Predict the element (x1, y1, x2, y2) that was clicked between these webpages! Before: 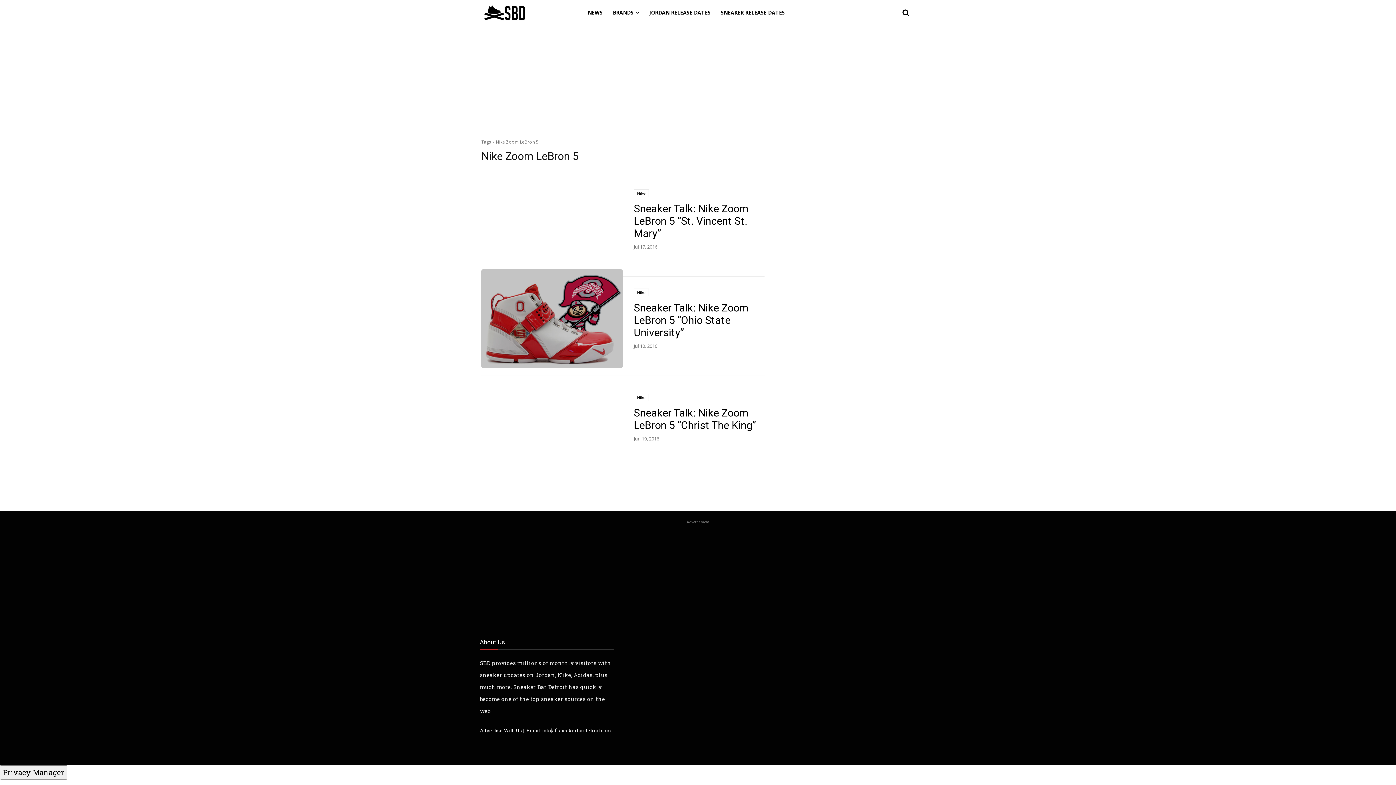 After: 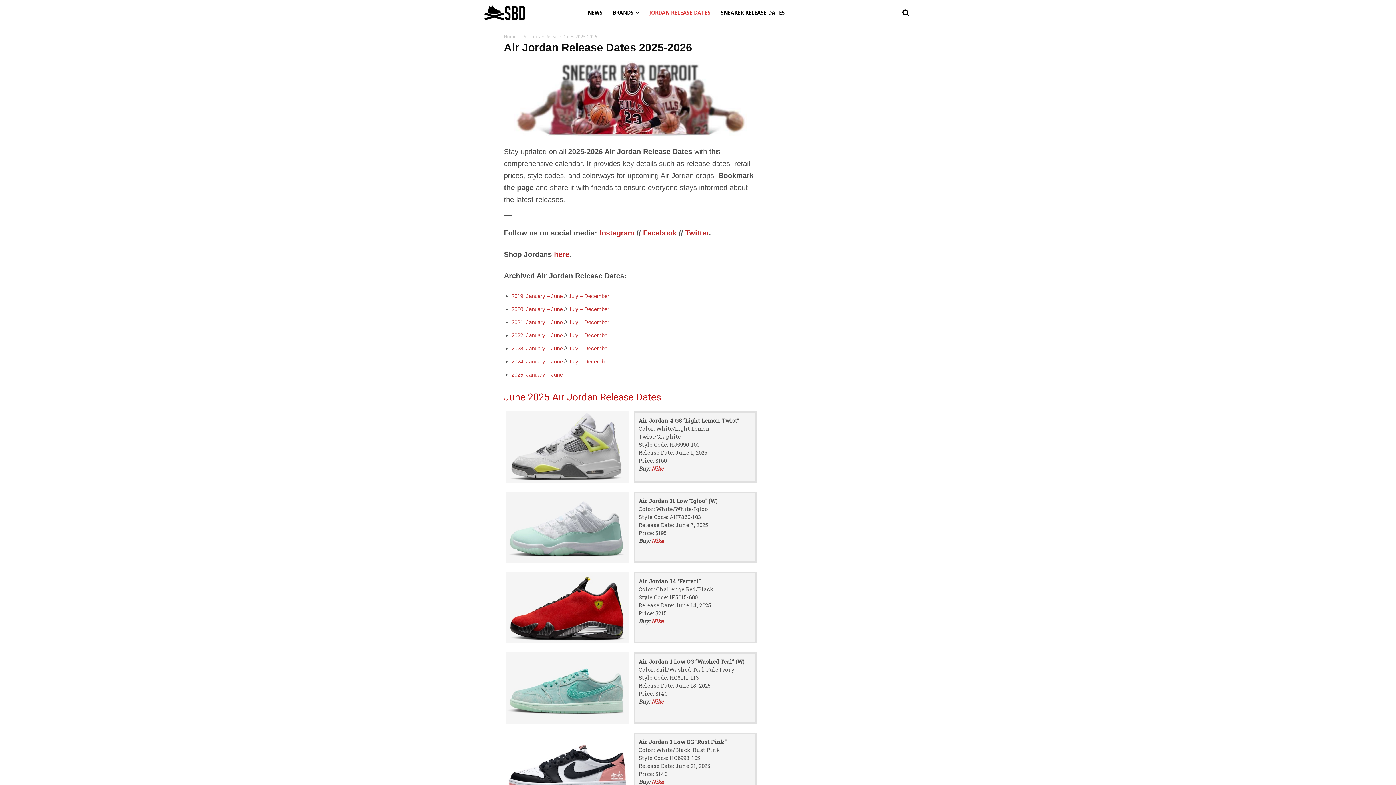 Action: label: JORDAN RELEASE DATES bbox: (649, 0, 710, 25)